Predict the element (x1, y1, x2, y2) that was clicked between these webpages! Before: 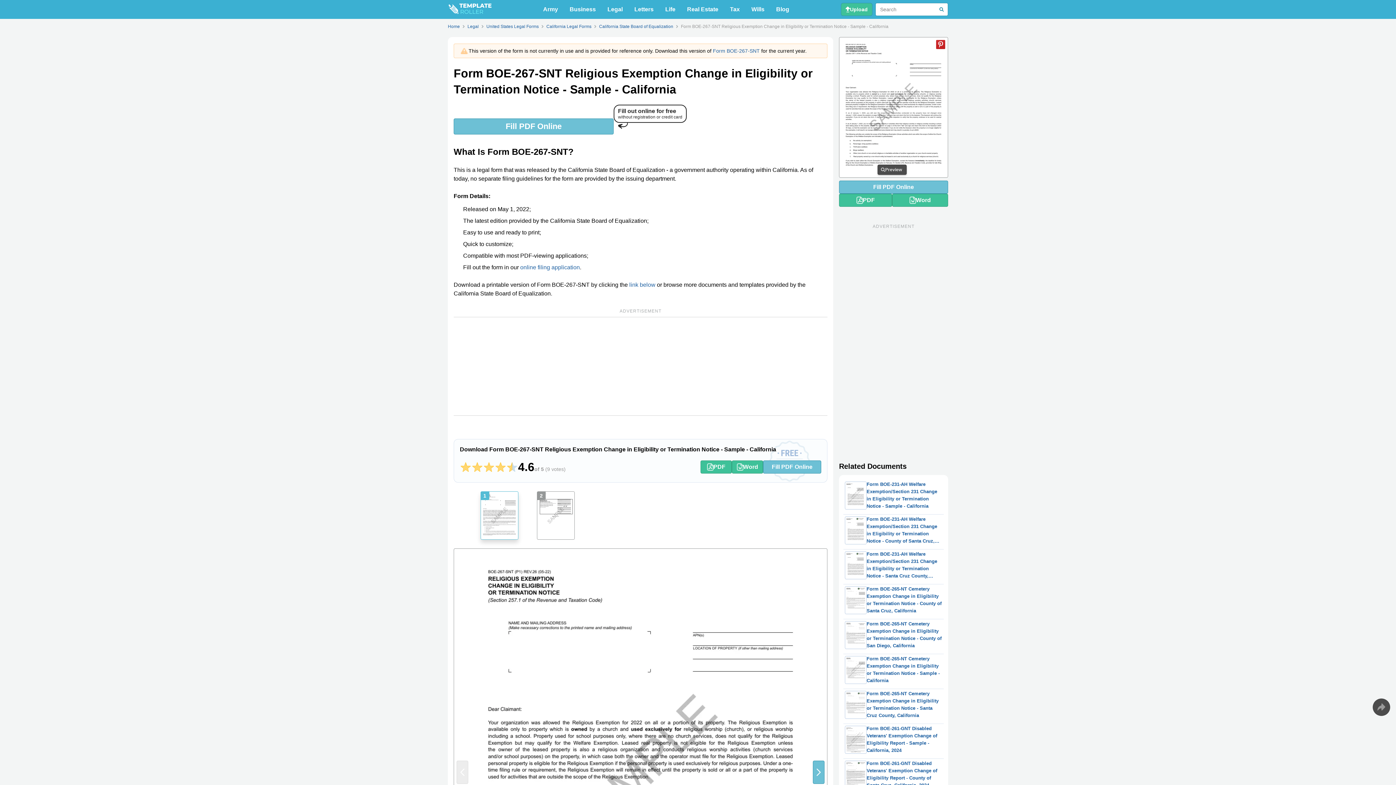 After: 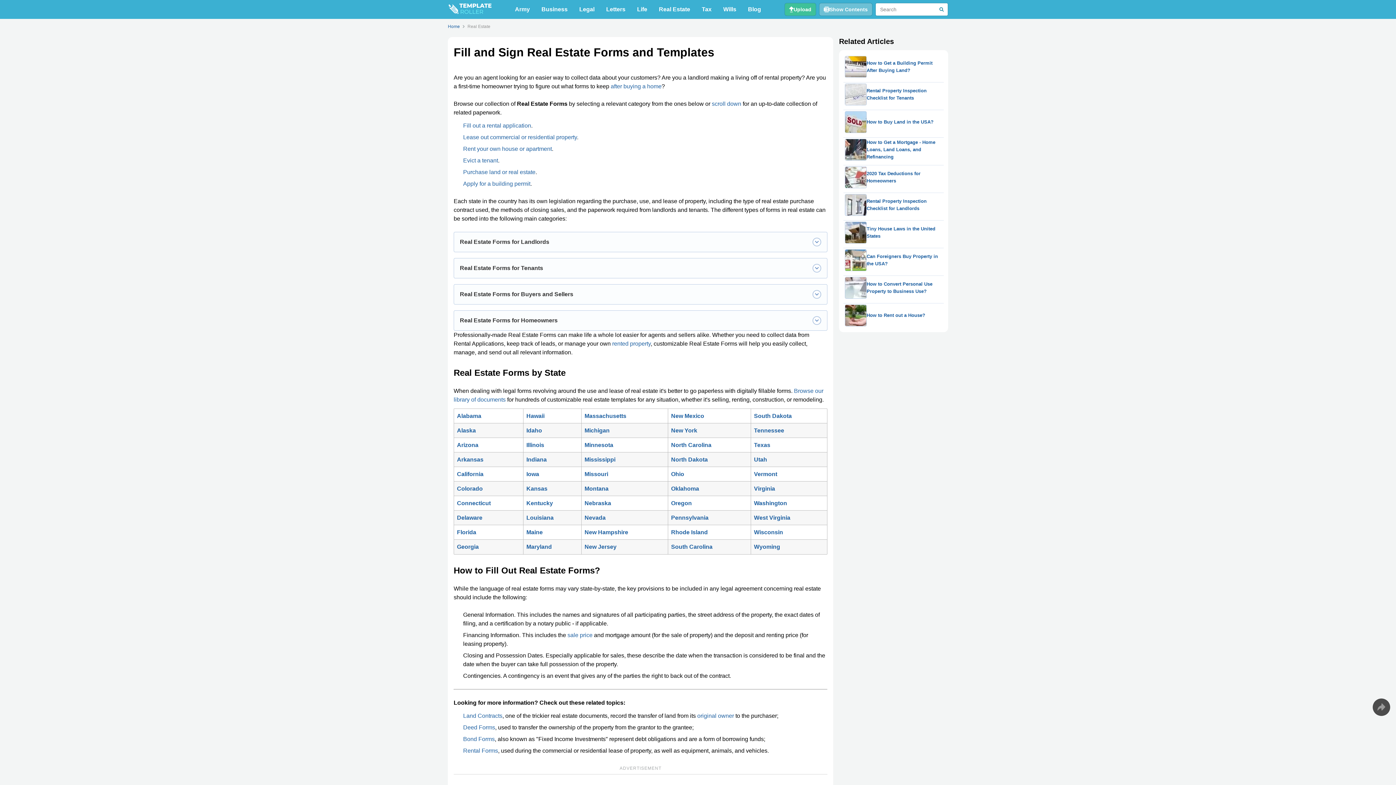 Action: bbox: (682, 2, 722, 16) label: Real Estate